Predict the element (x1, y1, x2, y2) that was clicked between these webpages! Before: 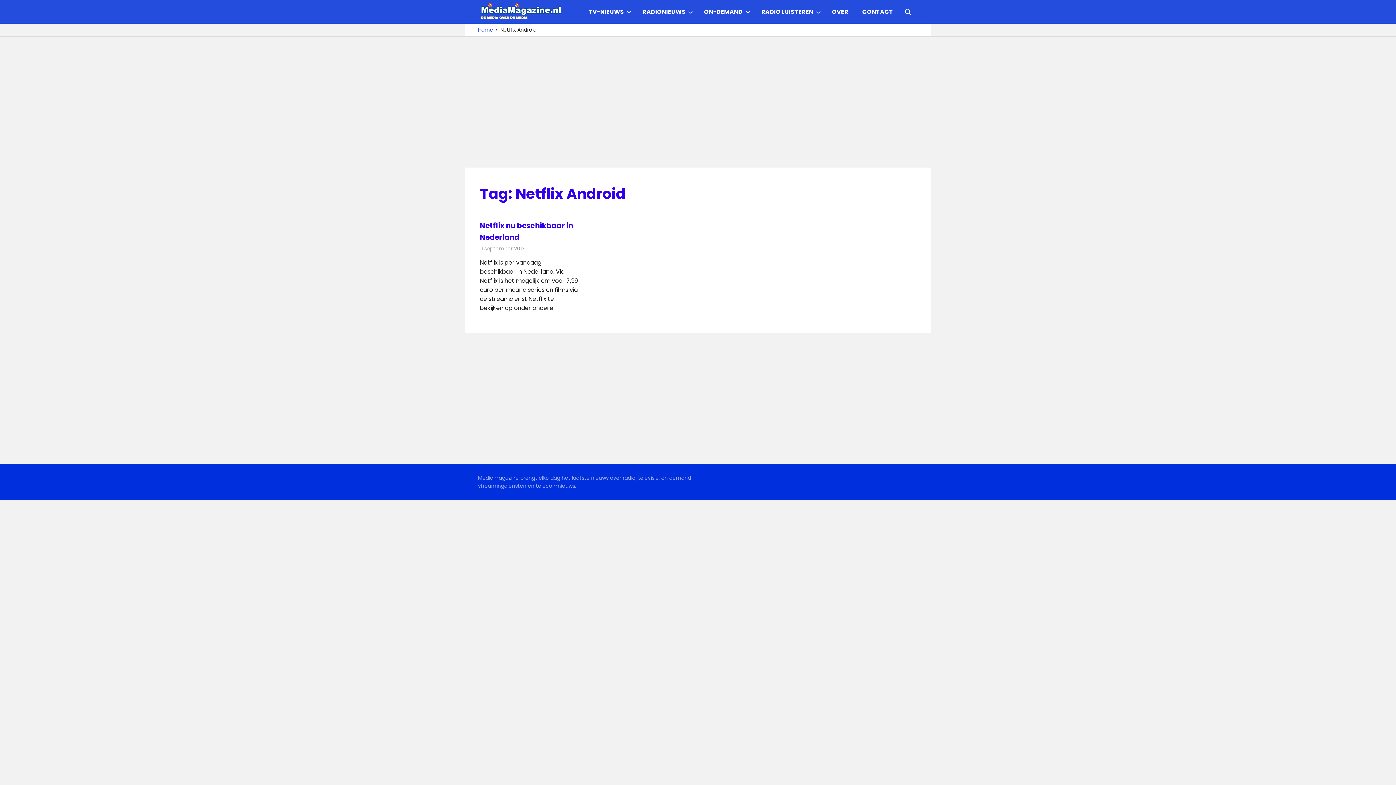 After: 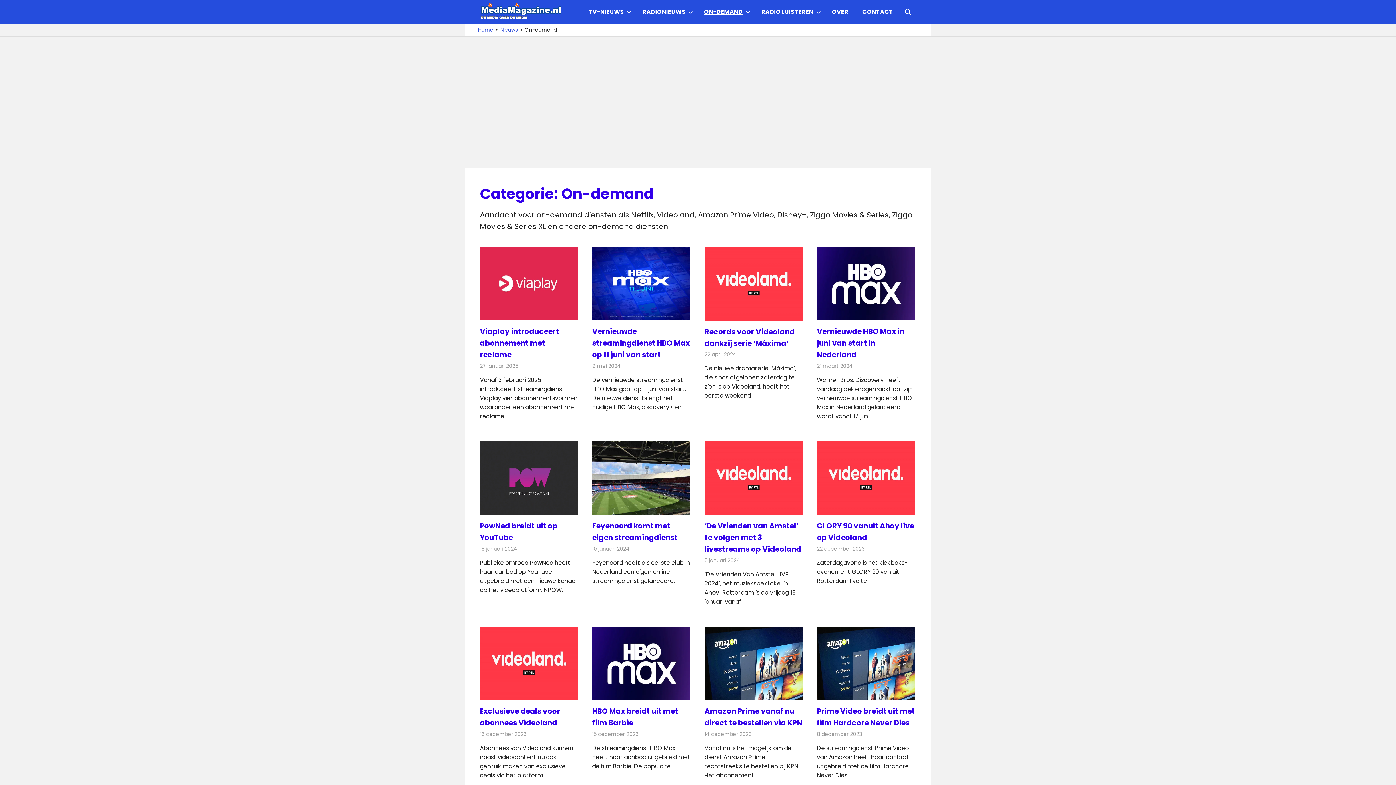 Action: bbox: (697, 2, 754, 20) label: ON-DEMAND